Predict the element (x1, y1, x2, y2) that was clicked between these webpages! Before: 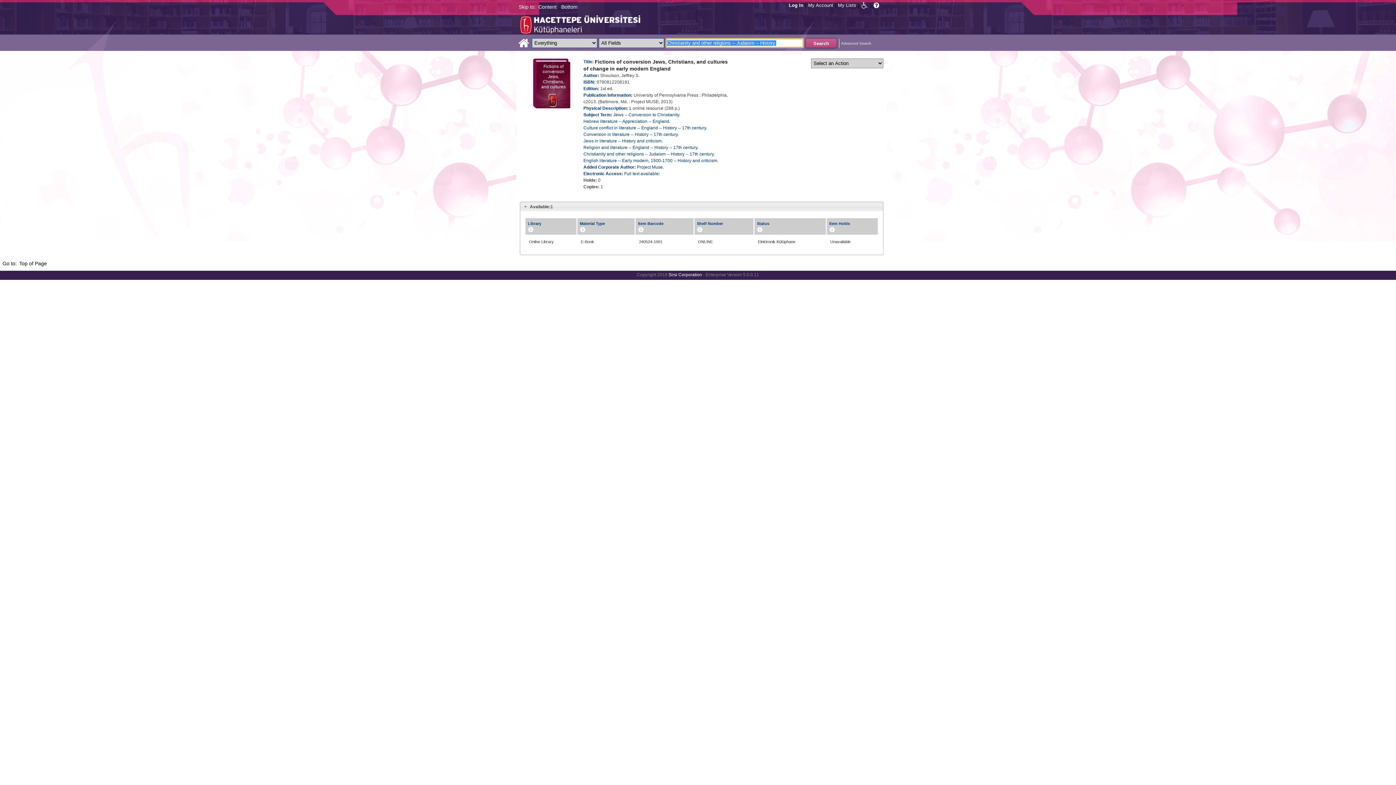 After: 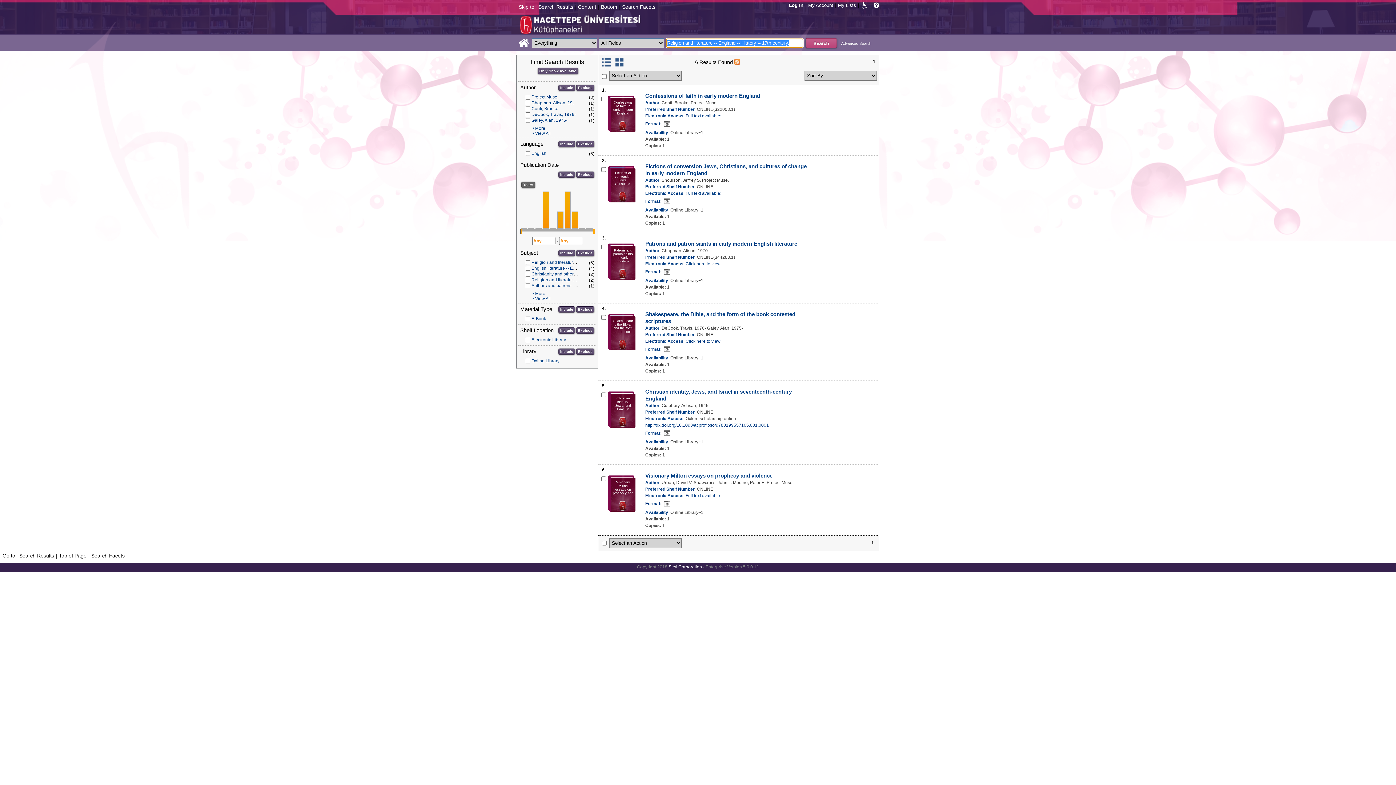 Action: label: Religion and literature -- England -- History -- 17th century. bbox: (583, 145, 698, 150)